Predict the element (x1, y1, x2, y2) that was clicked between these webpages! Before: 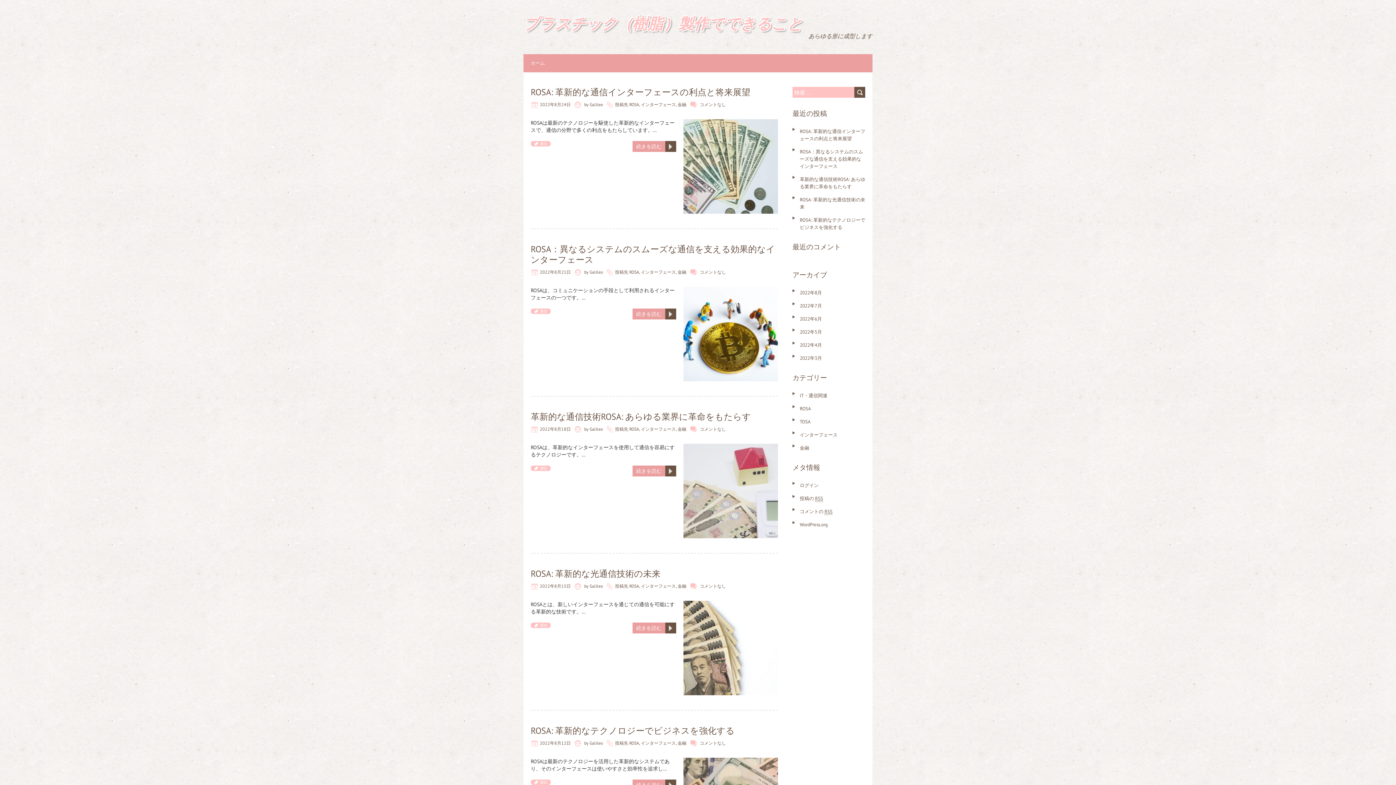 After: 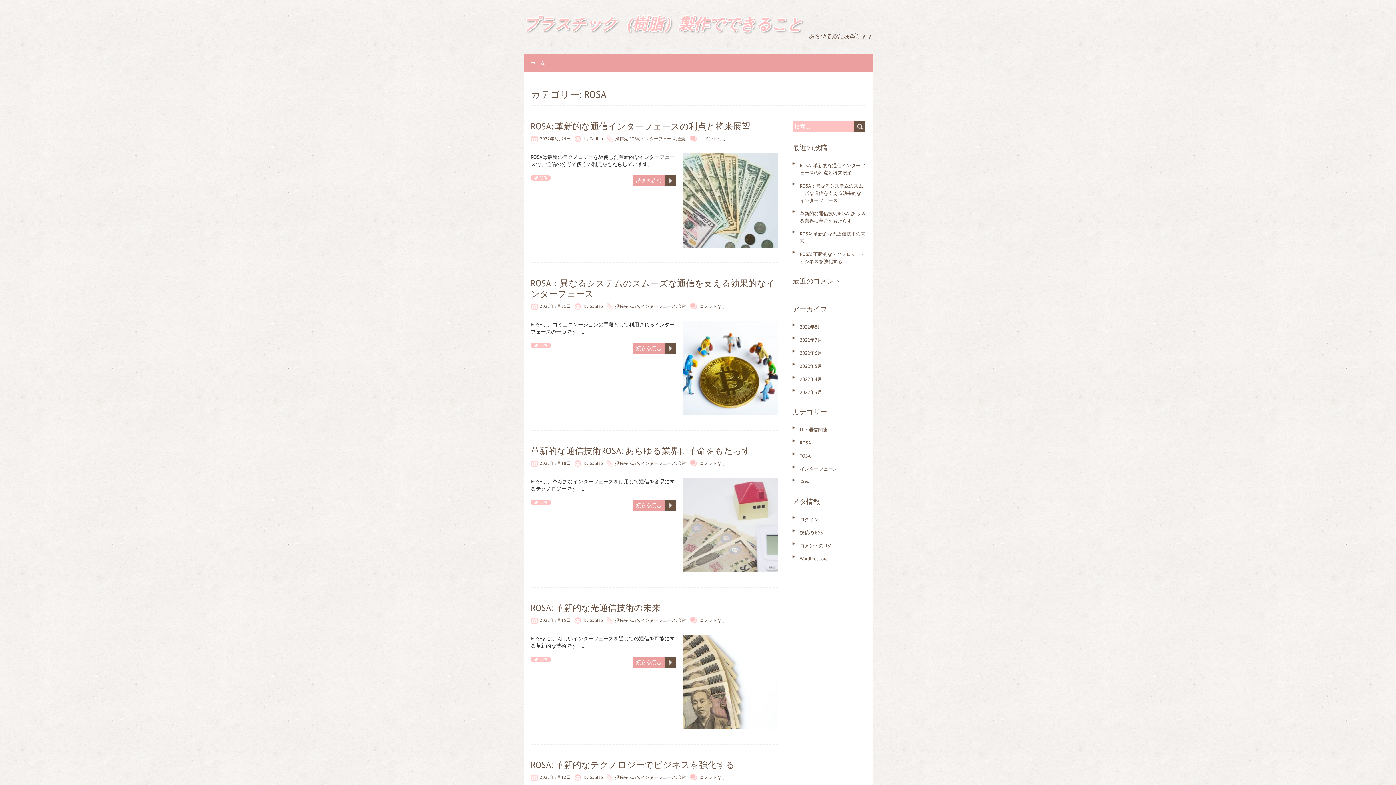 Action: label: ROSA bbox: (629, 269, 639, 274)